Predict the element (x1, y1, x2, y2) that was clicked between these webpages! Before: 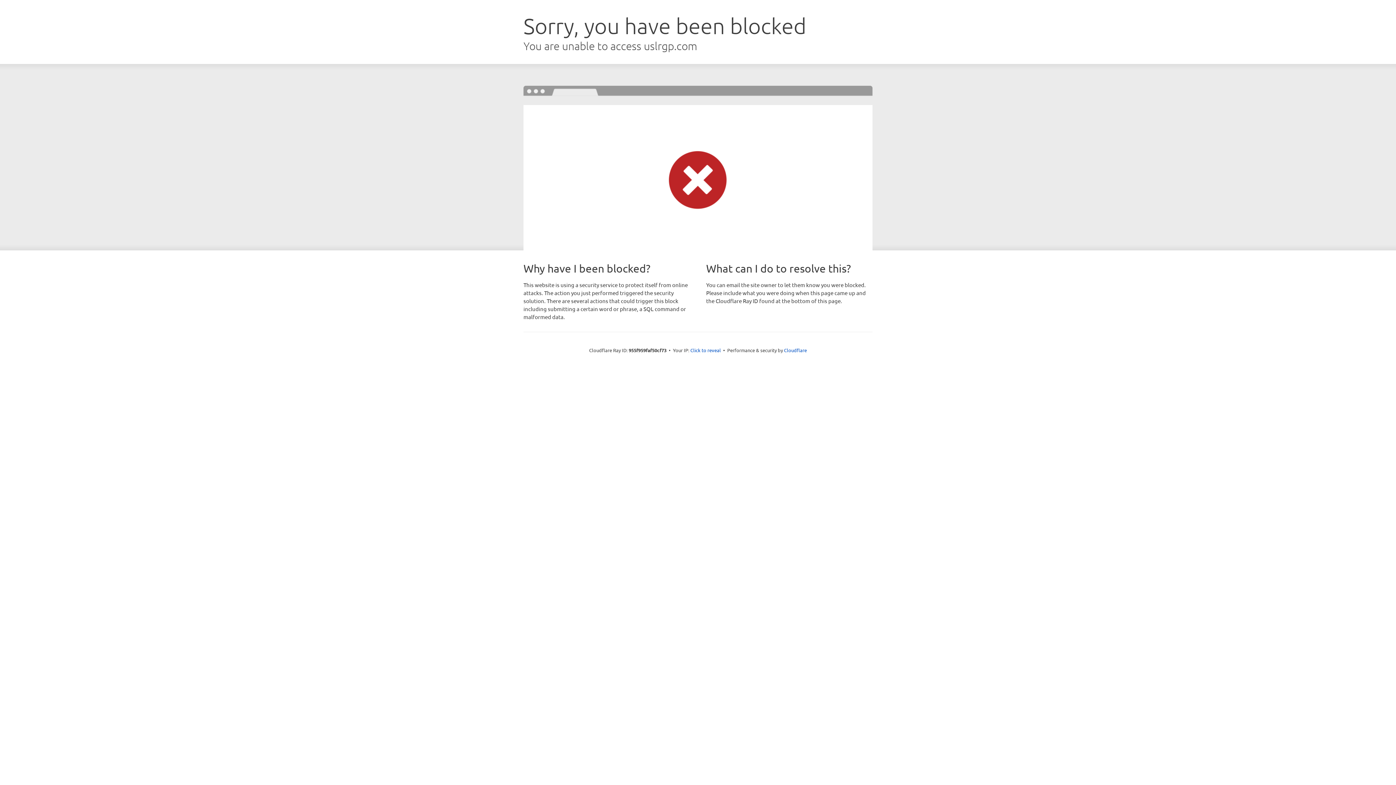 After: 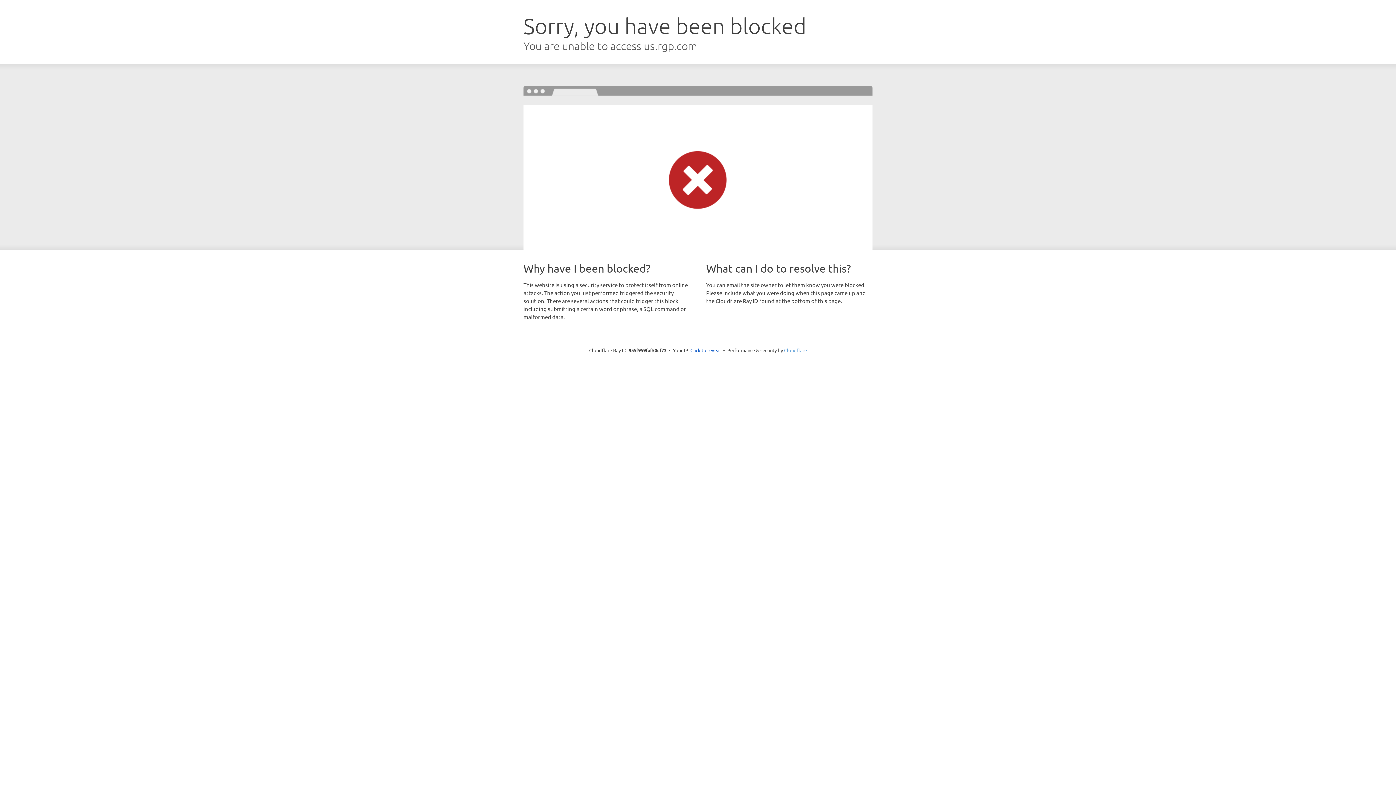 Action: label: Cloudflare bbox: (784, 347, 807, 353)